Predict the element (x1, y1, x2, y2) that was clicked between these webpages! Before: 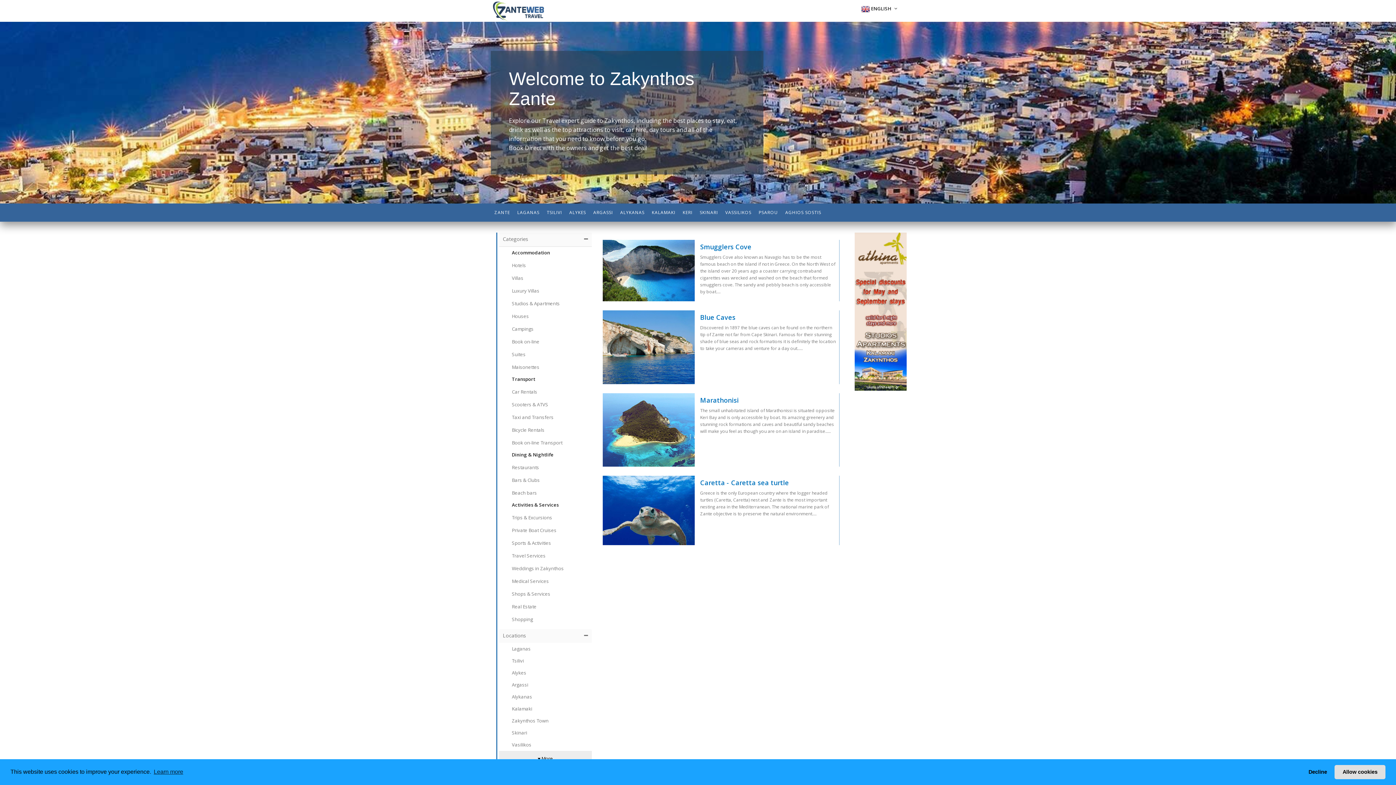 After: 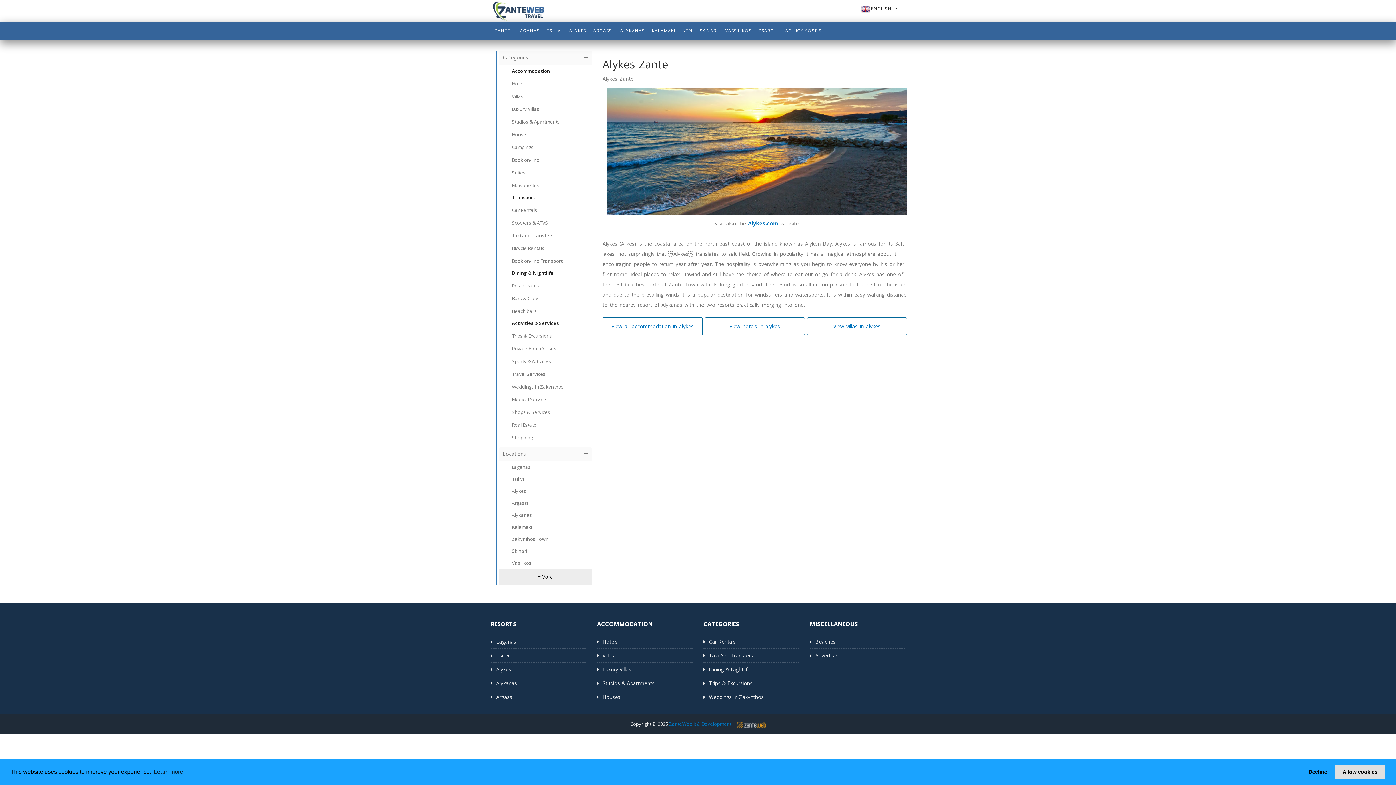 Action: bbox: (565, 203, 589, 221) label: ALYKES